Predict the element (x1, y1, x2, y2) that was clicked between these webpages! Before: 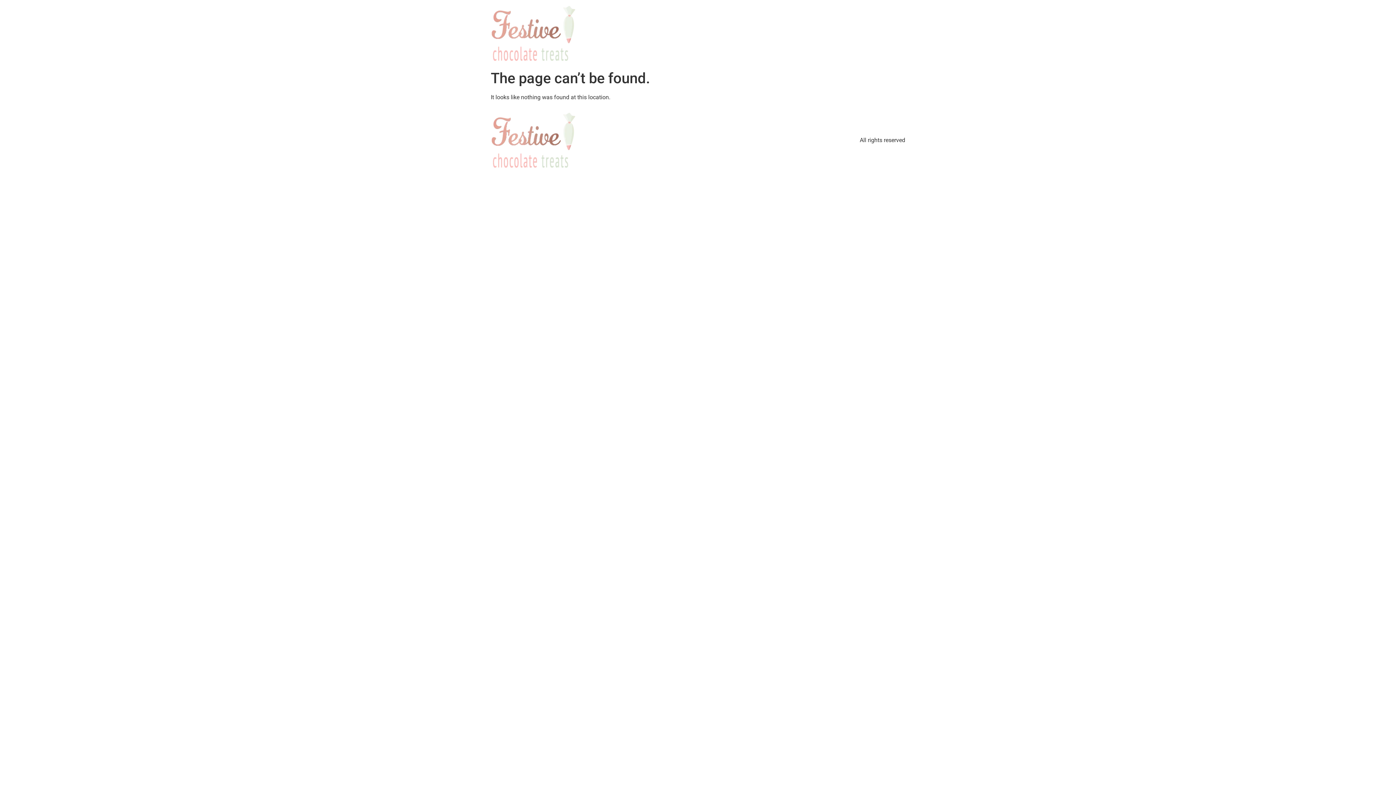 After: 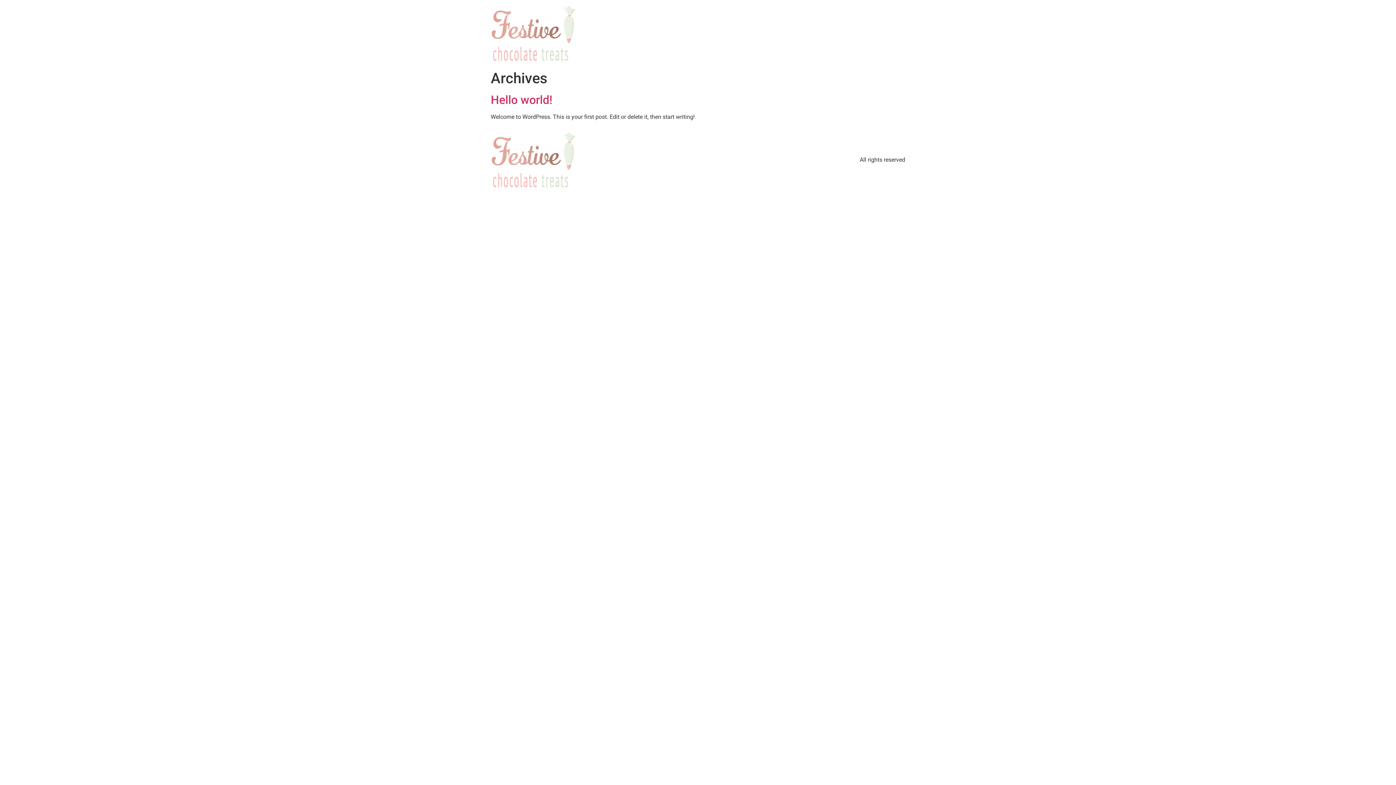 Action: bbox: (490, 112, 575, 168)